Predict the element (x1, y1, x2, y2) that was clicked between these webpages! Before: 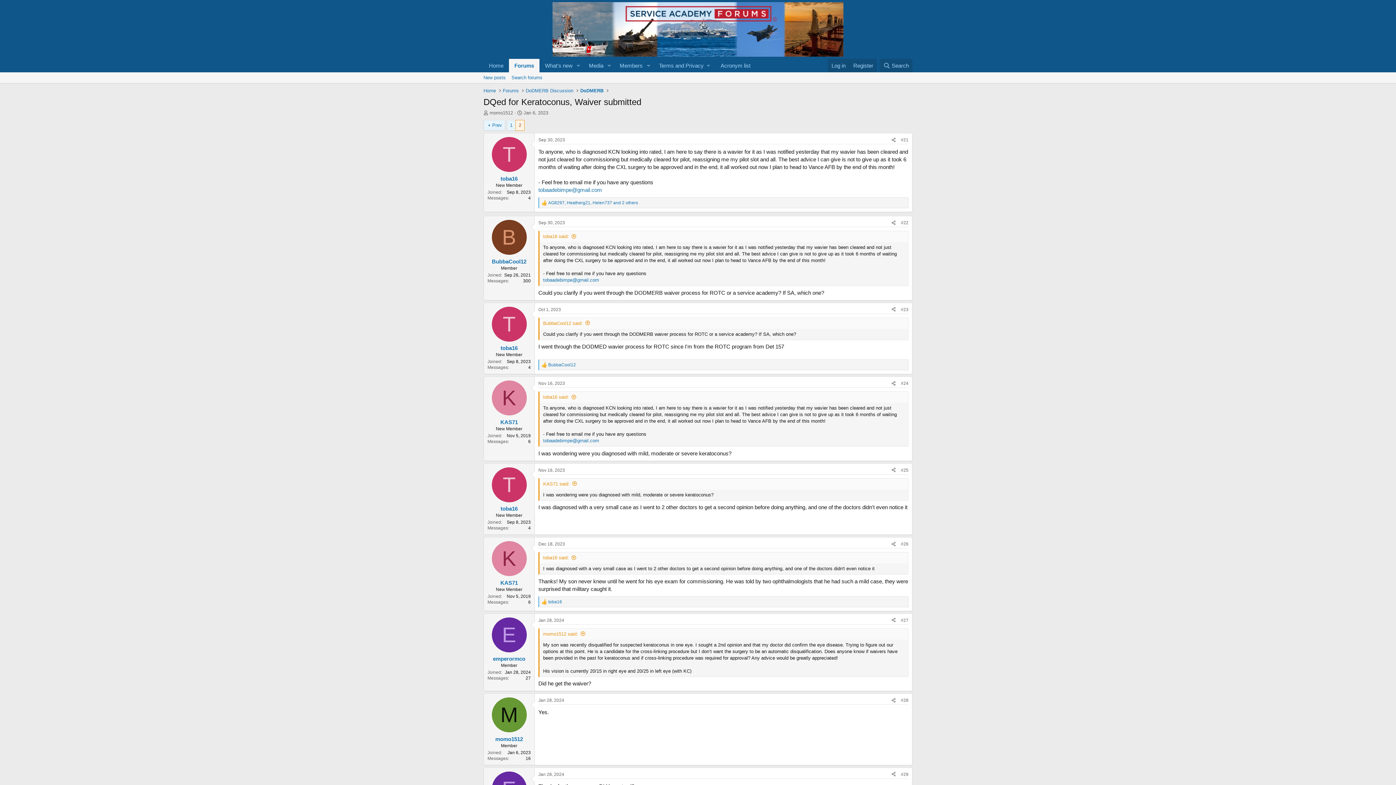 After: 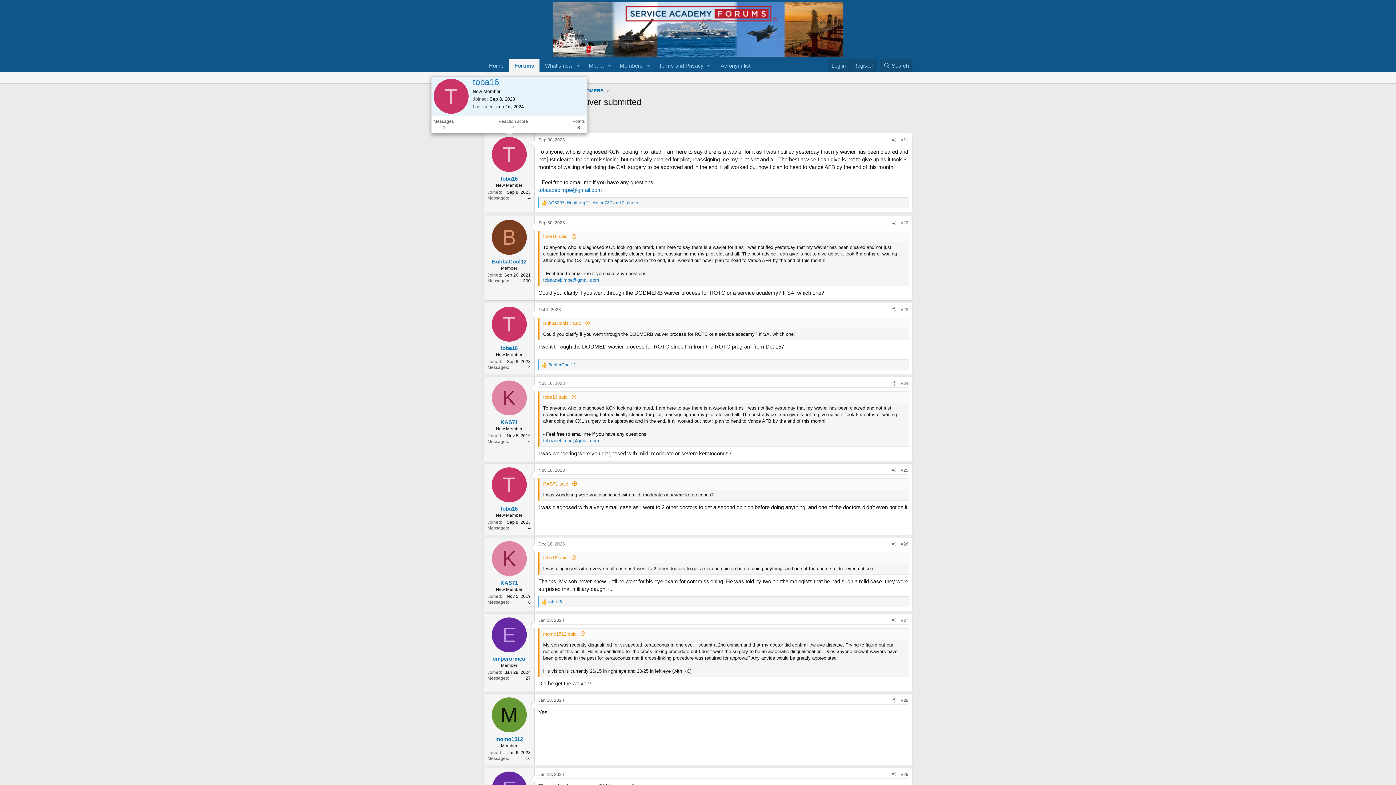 Action: label: T bbox: (491, 137, 526, 172)